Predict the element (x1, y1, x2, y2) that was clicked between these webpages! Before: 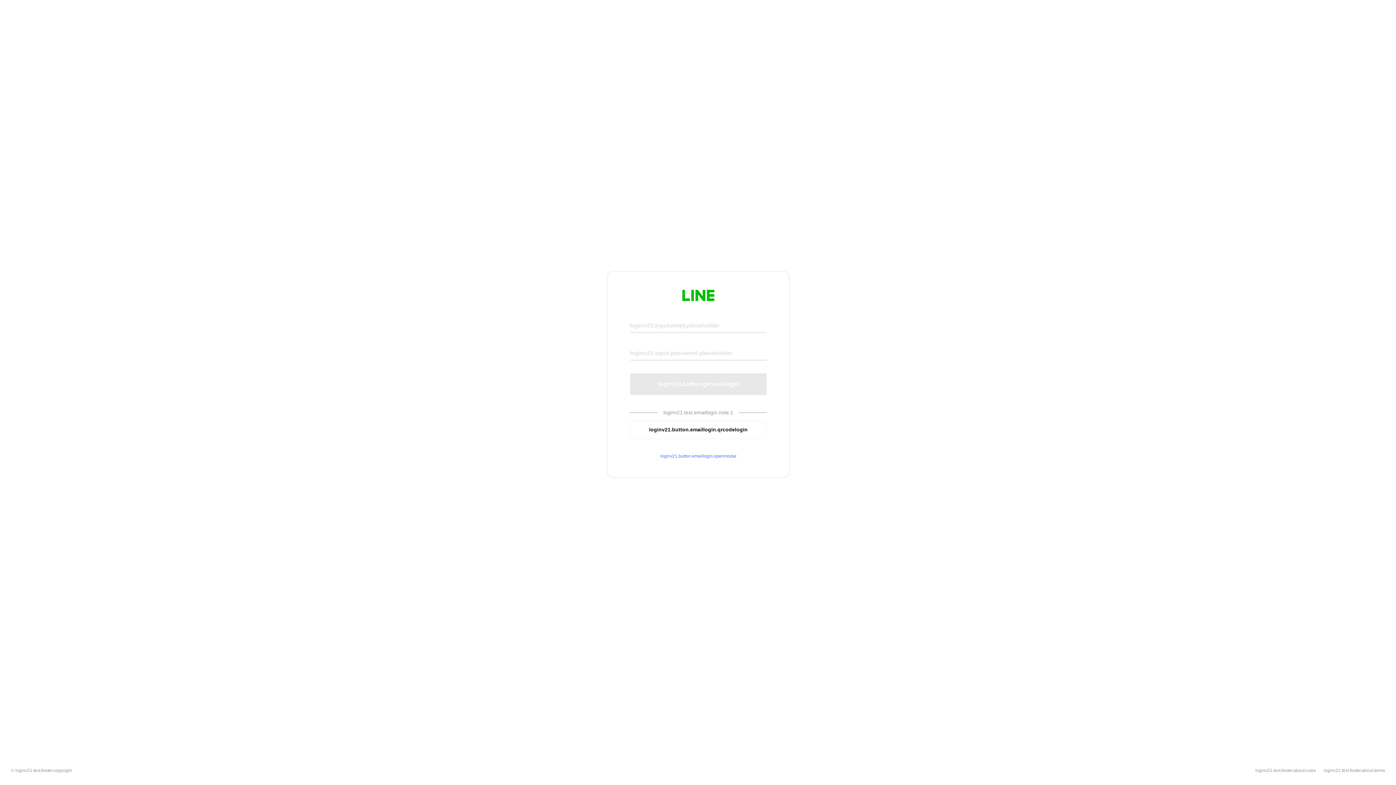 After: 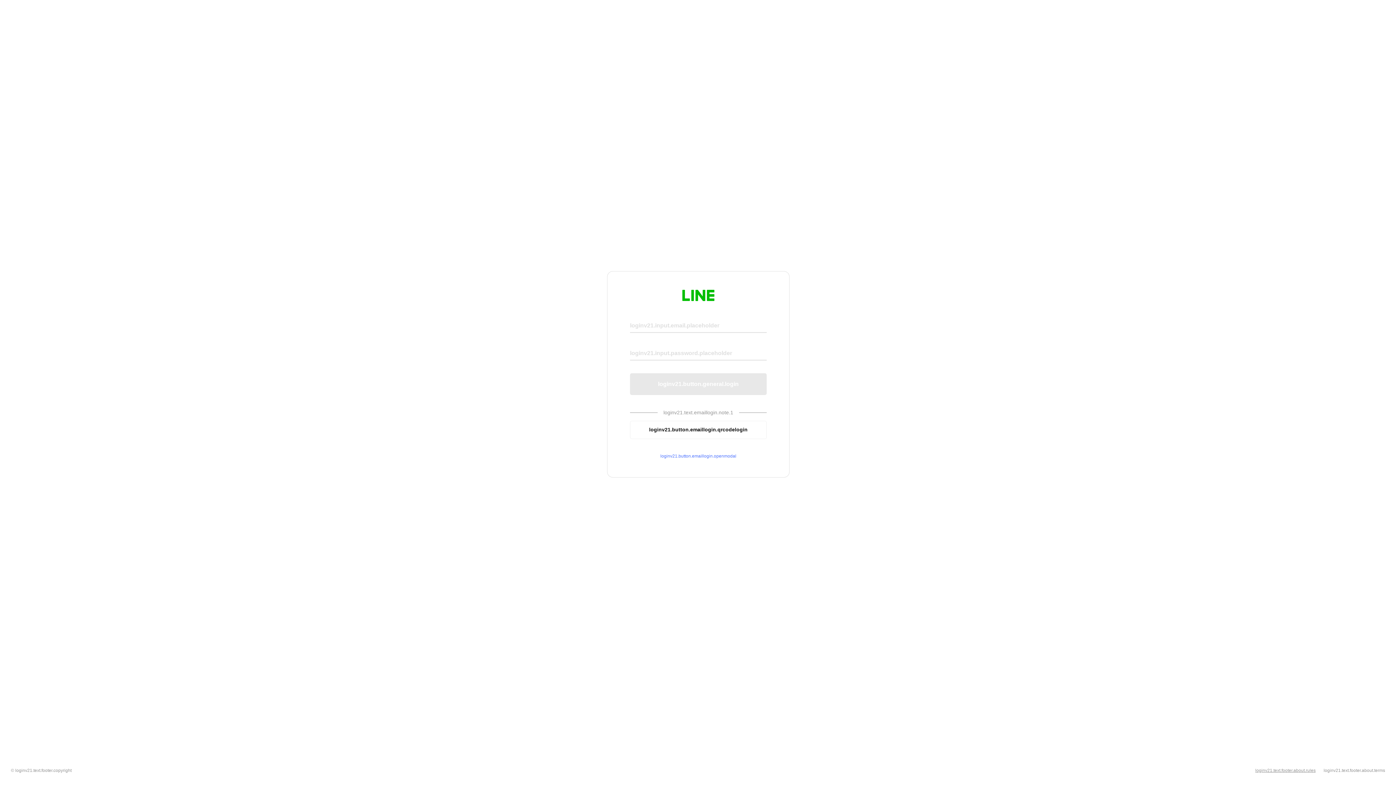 Action: bbox: (1255, 768, 1316, 773) label: loginv21.text.footer.about.rules